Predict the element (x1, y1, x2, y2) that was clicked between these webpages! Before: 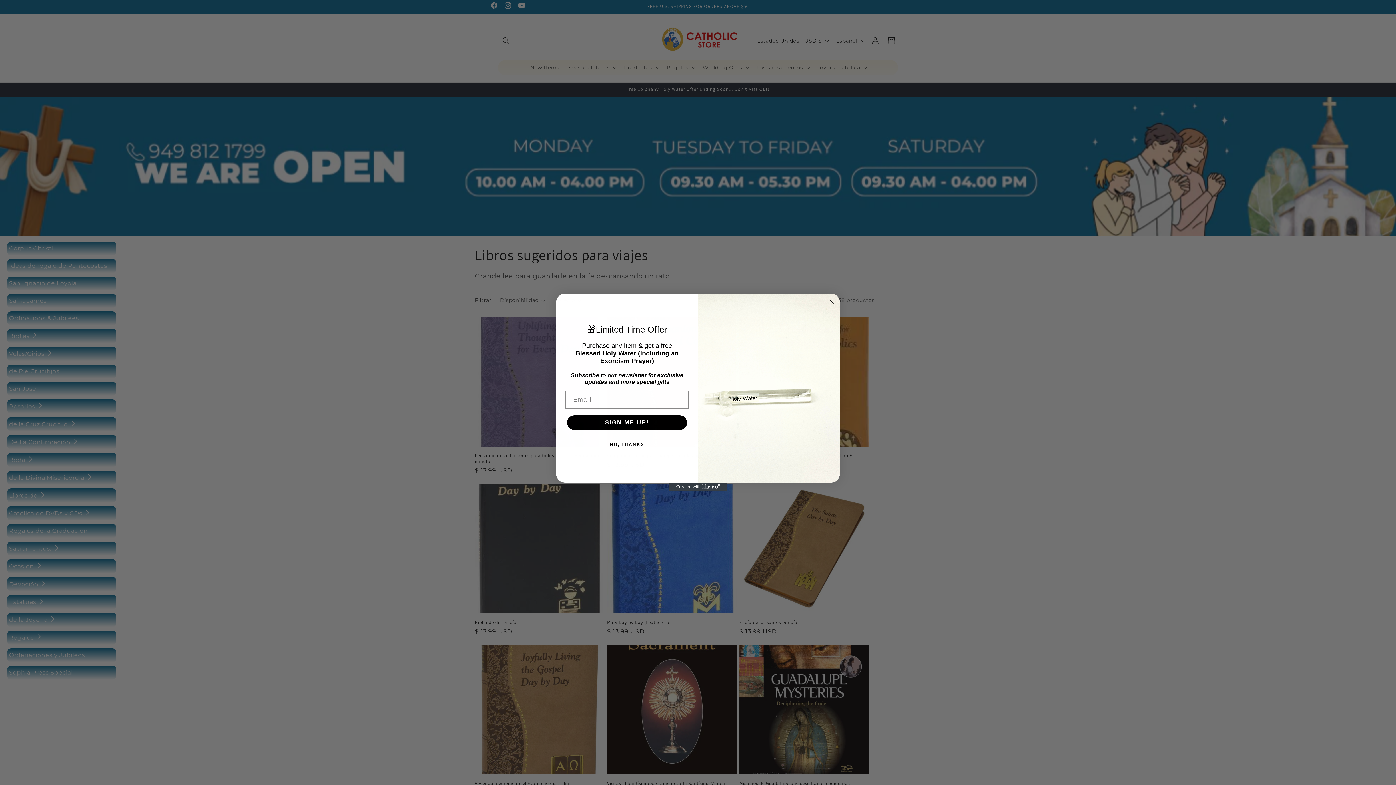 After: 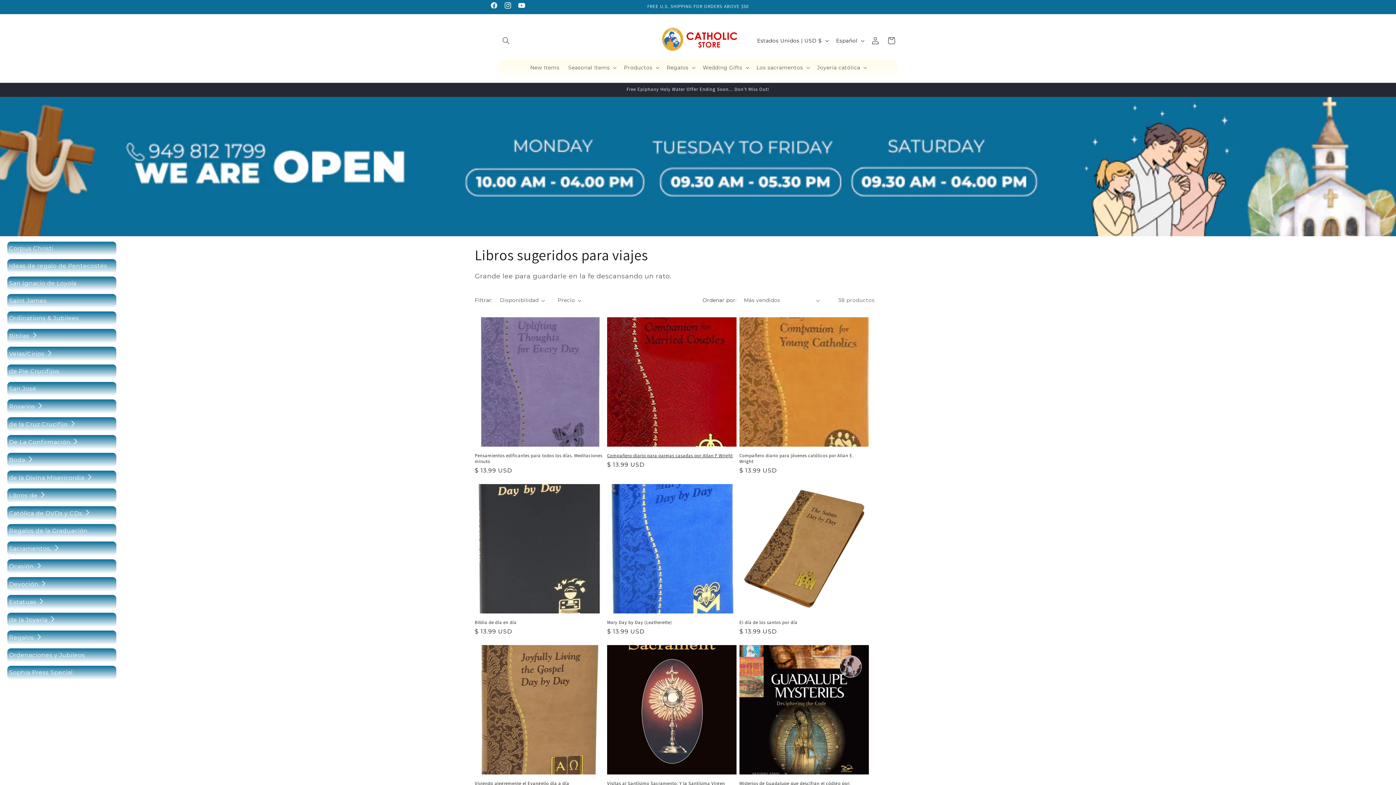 Action: bbox: (565, 437, 688, 451) label: NO, THANKS